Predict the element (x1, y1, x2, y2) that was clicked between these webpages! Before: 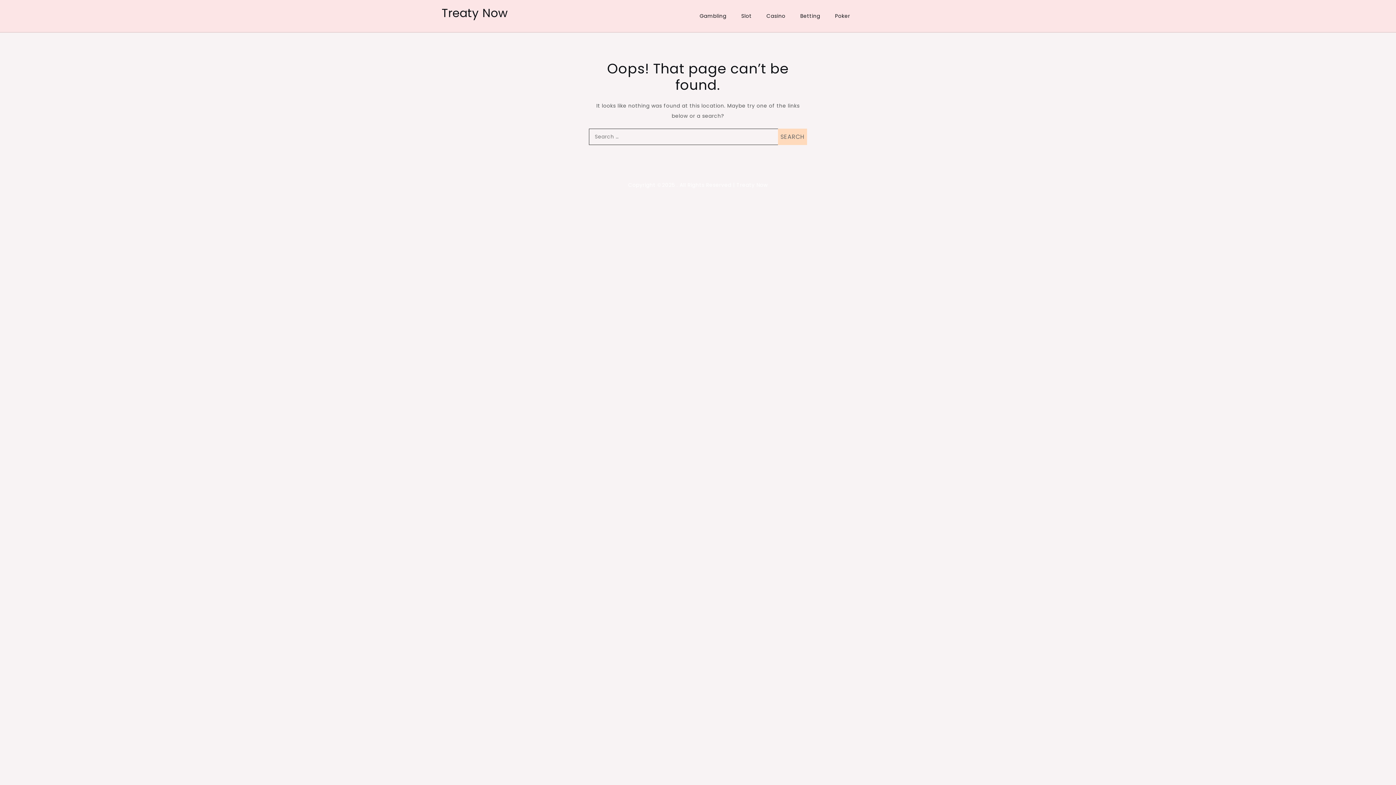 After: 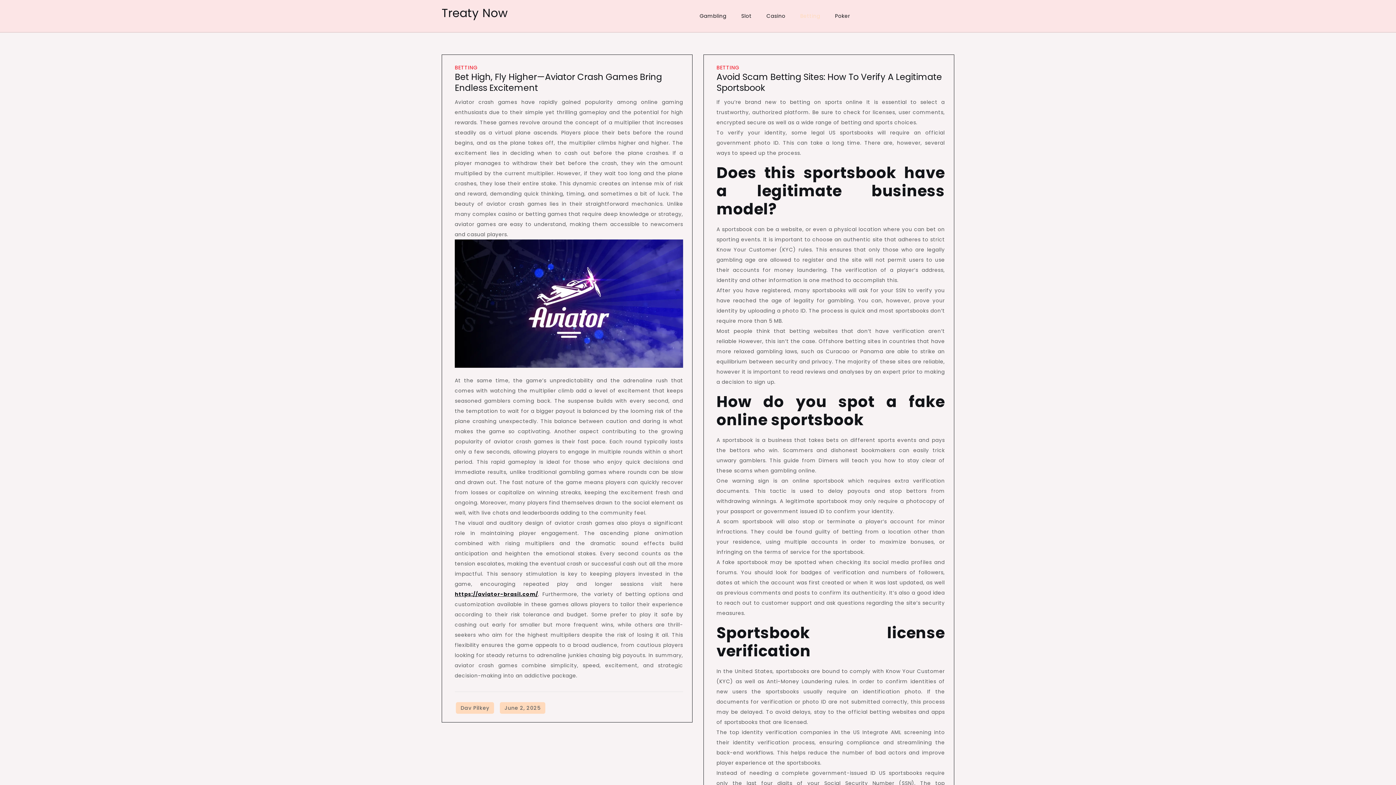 Action: label: Betting bbox: (793, 5, 826, 26)